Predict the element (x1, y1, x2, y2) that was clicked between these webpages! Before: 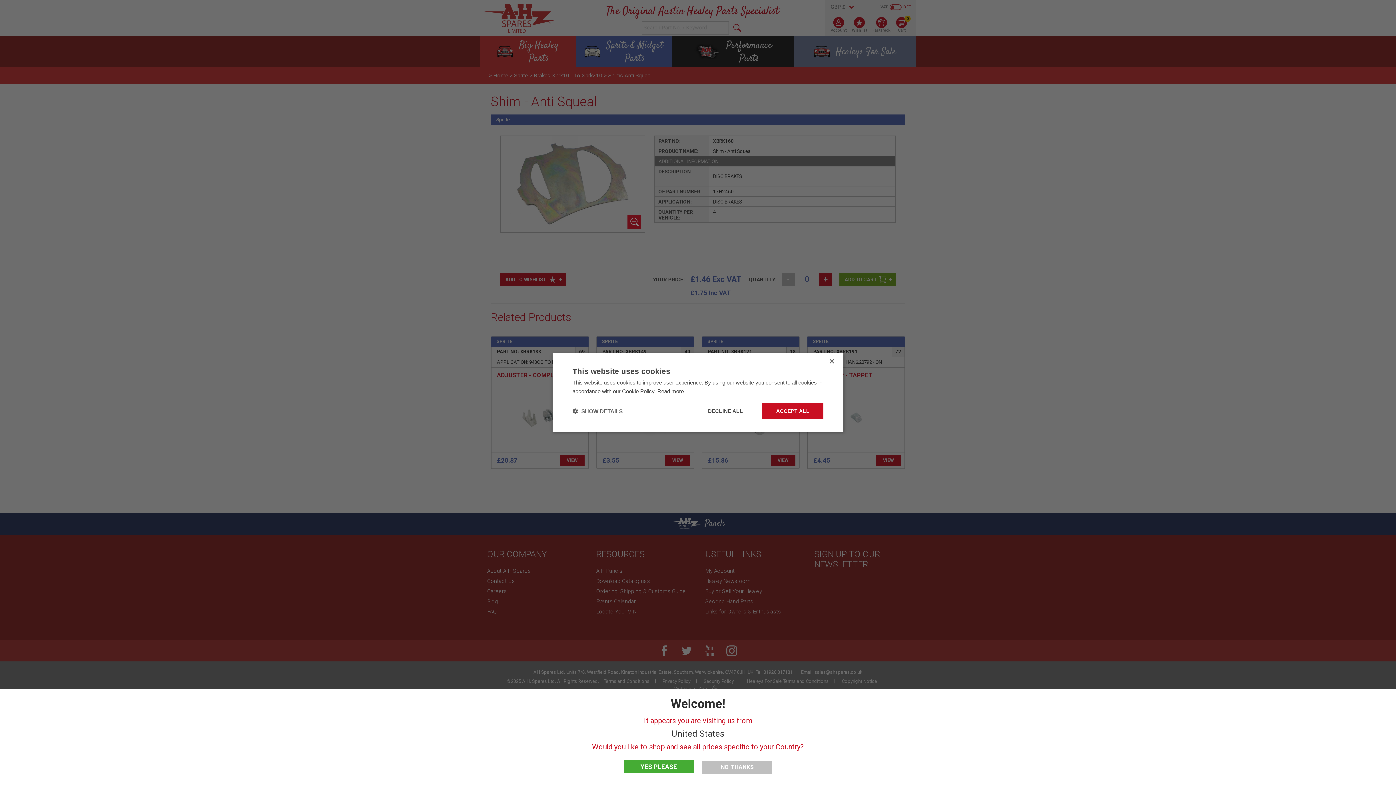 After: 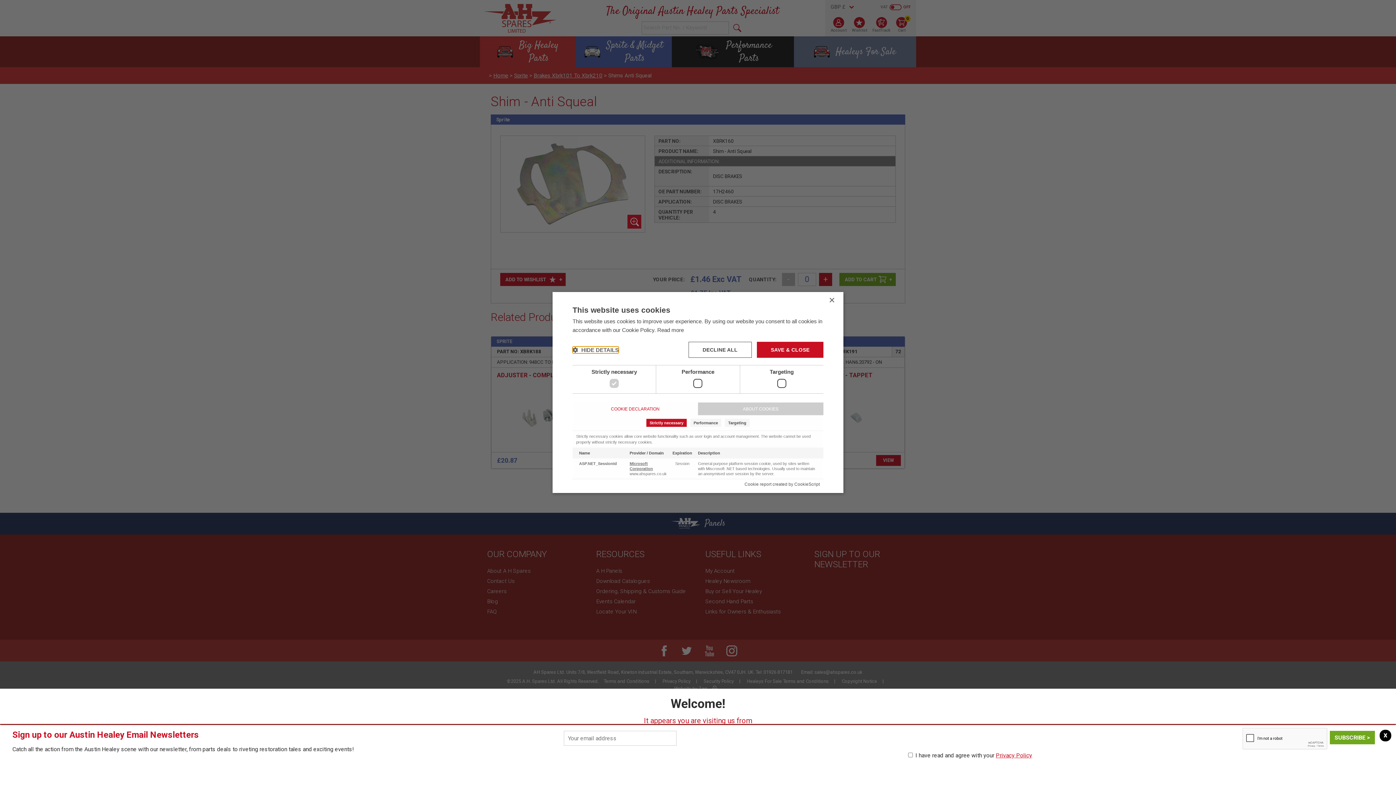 Action: label:  SHOW DETAILS bbox: (572, 407, 622, 414)